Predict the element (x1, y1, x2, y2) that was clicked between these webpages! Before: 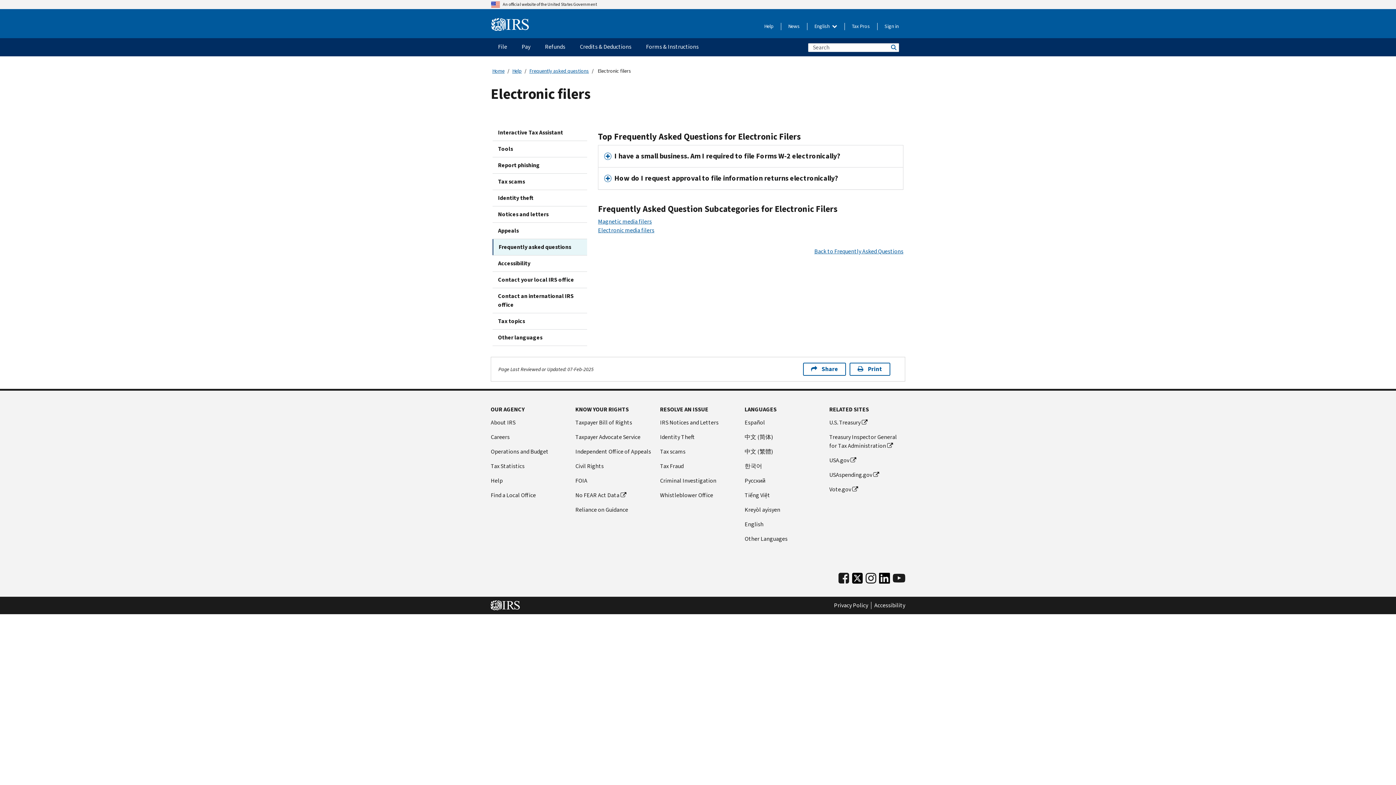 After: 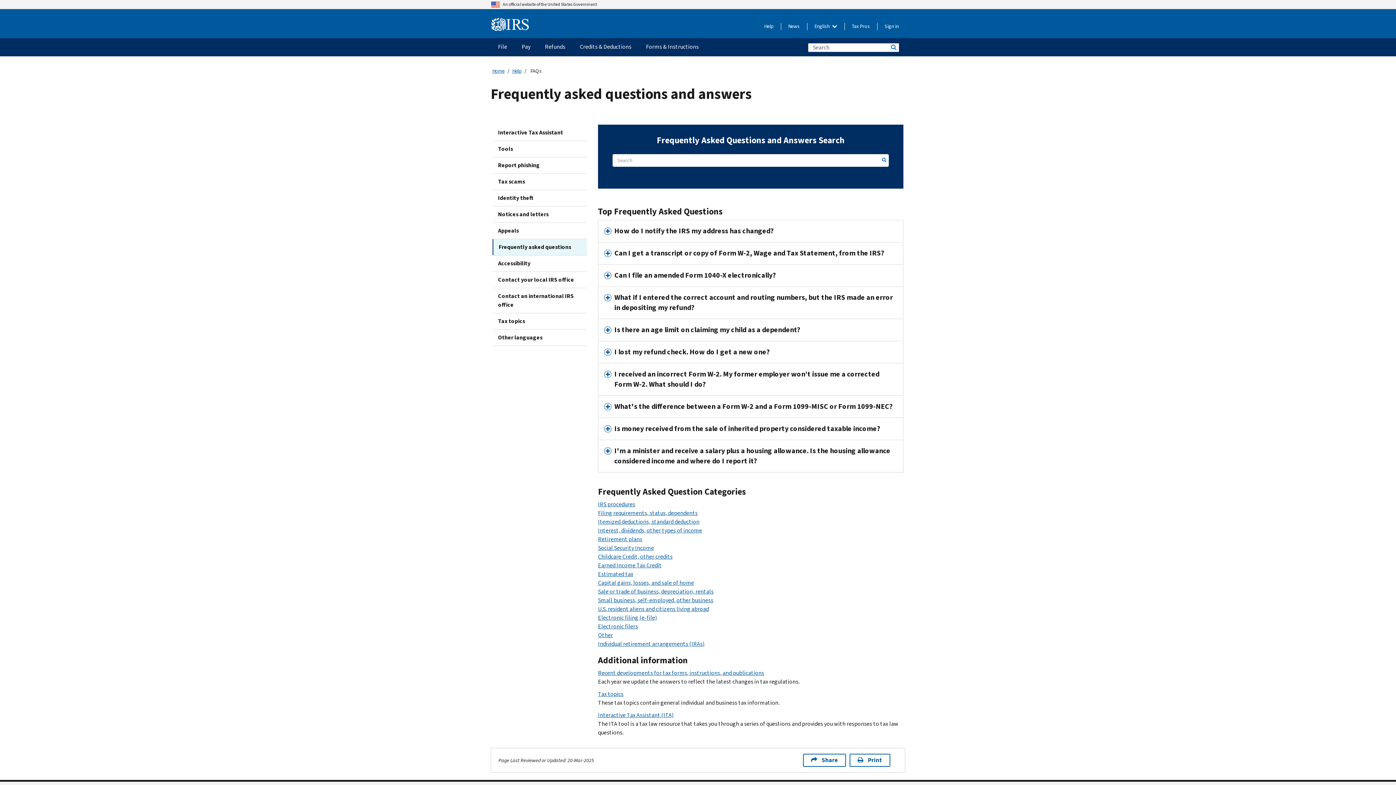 Action: label: Frequently asked questions bbox: (492, 239, 587, 255)